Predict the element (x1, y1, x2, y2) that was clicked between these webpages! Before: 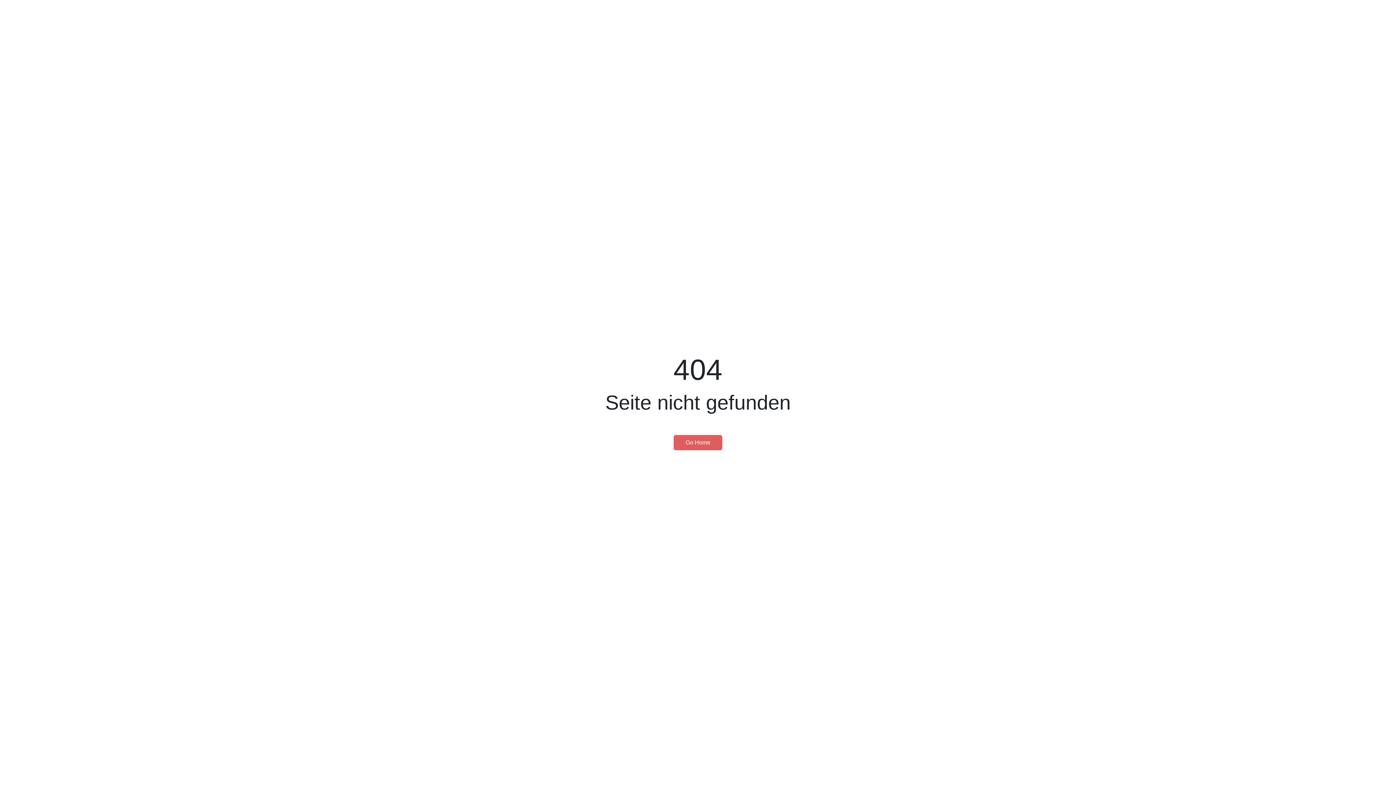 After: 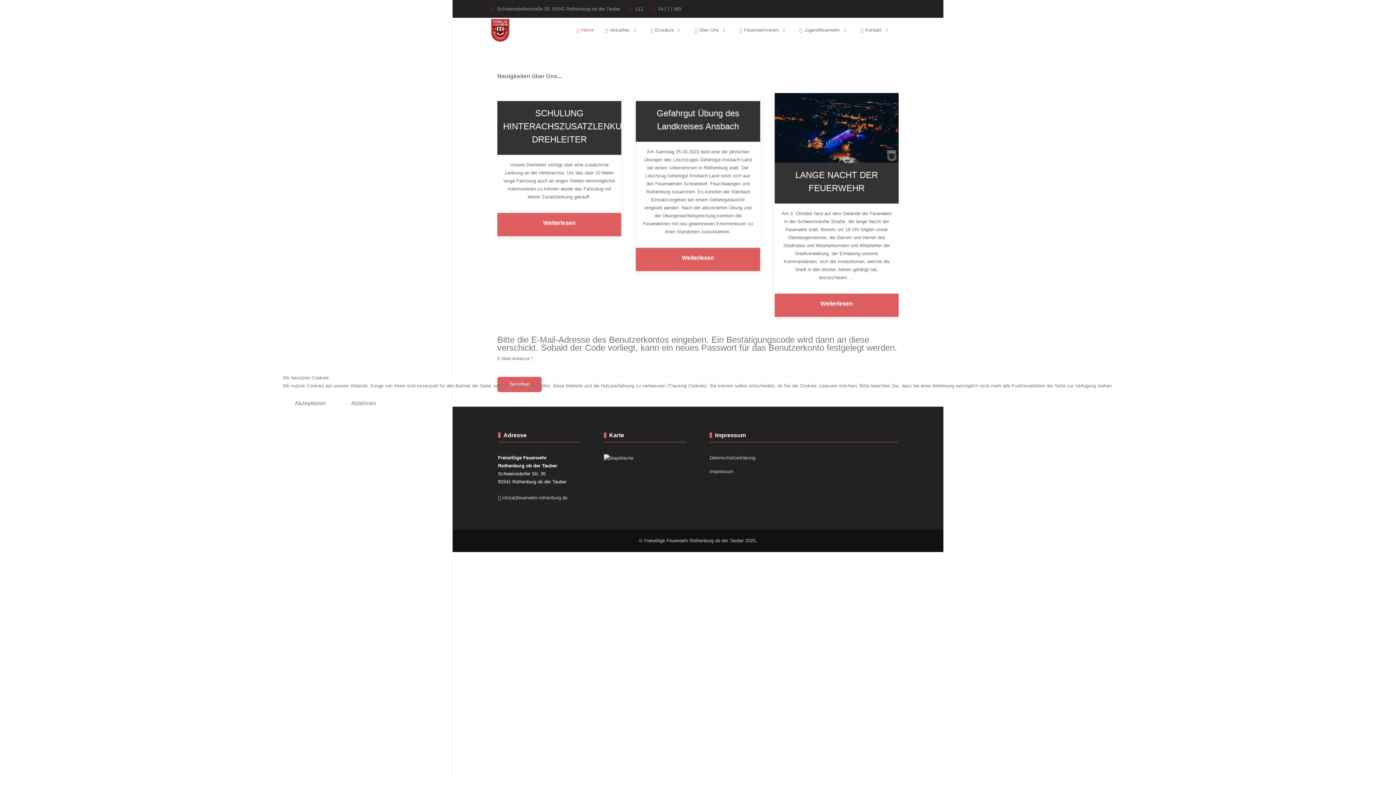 Action: bbox: (673, 435, 722, 450) label: Go Home